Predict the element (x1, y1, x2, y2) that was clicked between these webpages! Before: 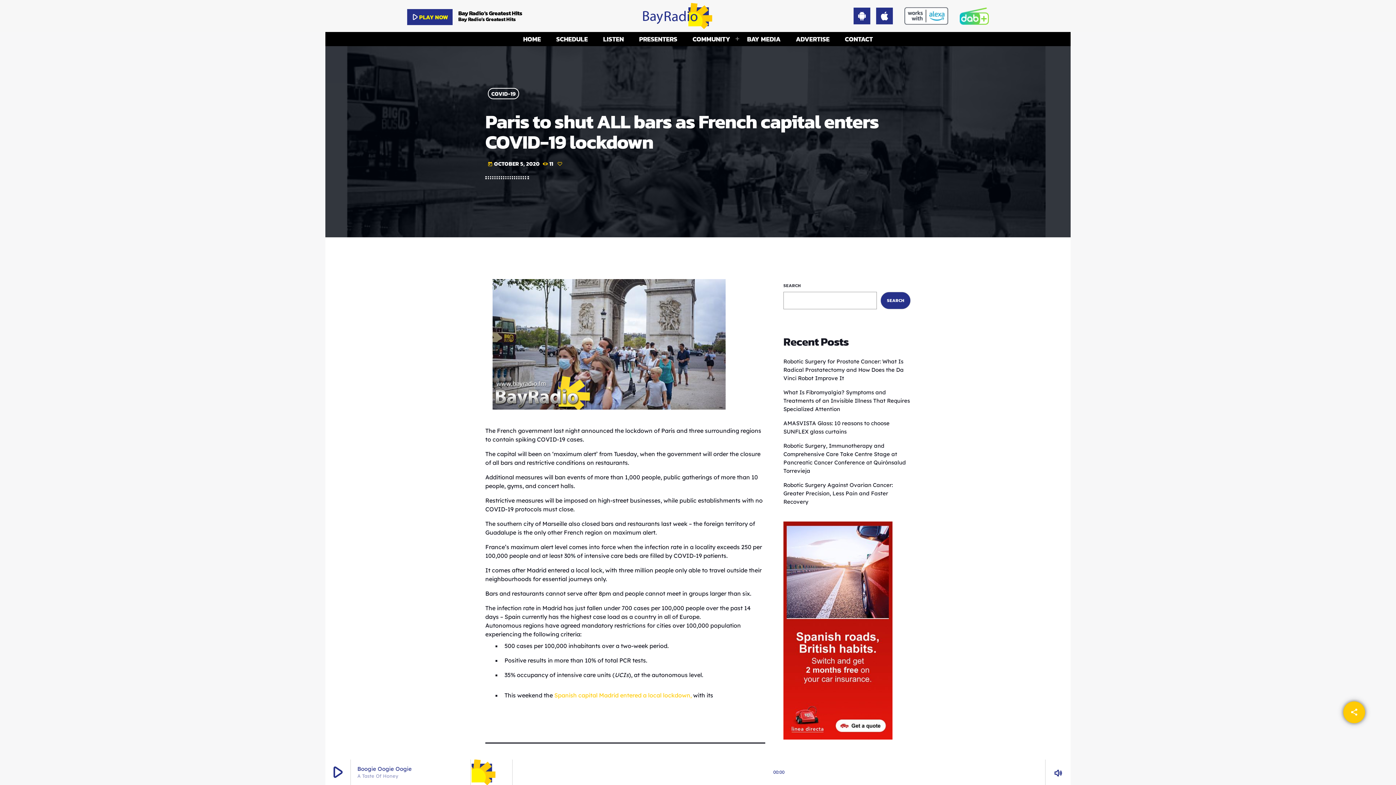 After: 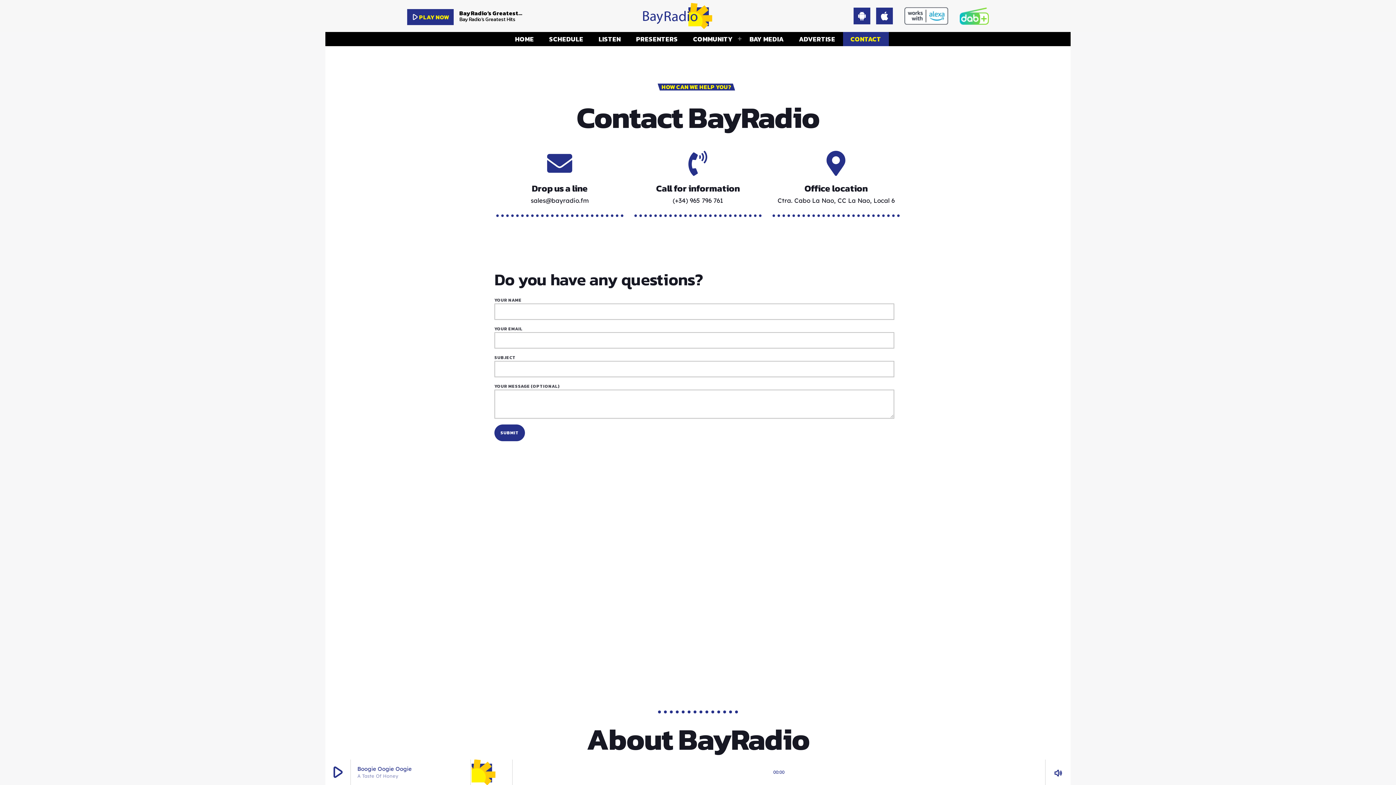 Action: label: CONTACT bbox: (837, 32, 880, 46)